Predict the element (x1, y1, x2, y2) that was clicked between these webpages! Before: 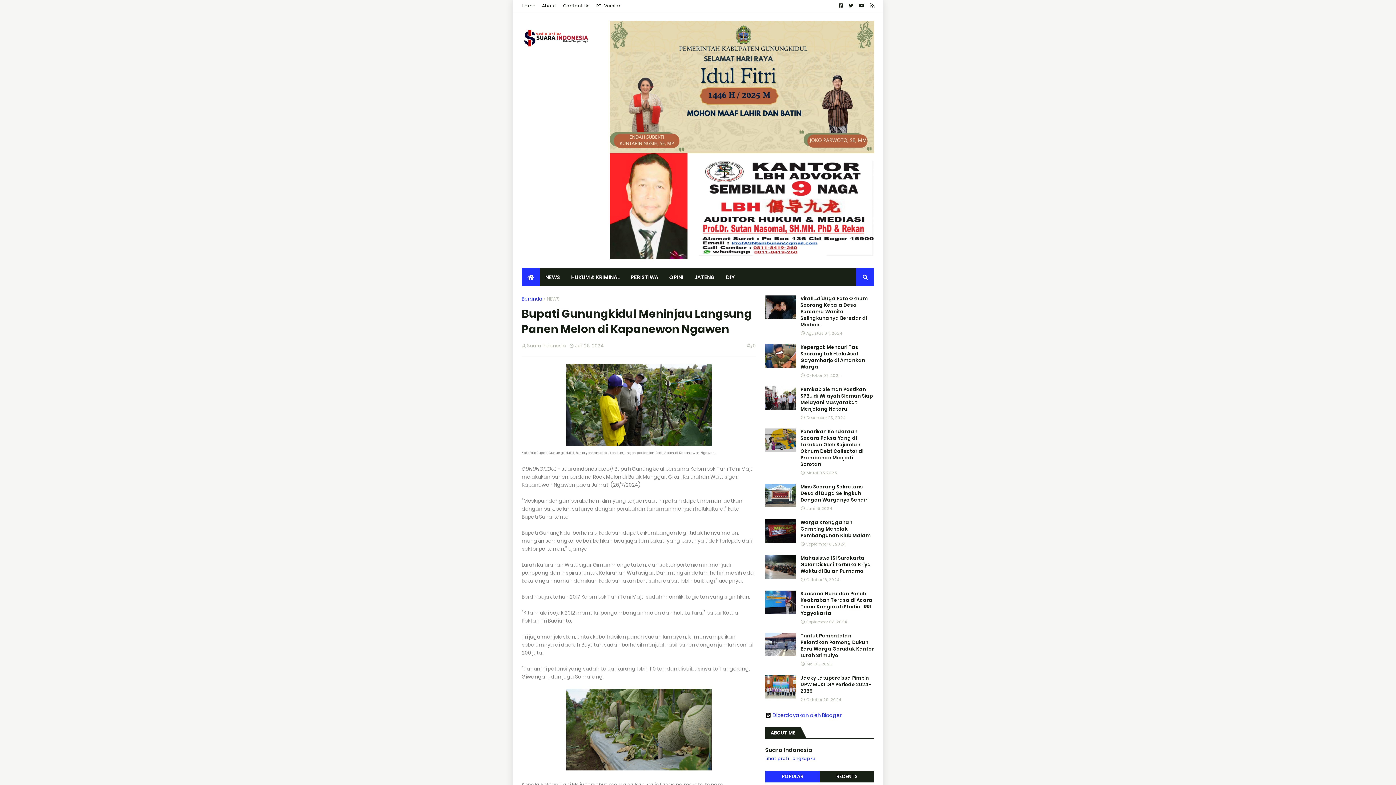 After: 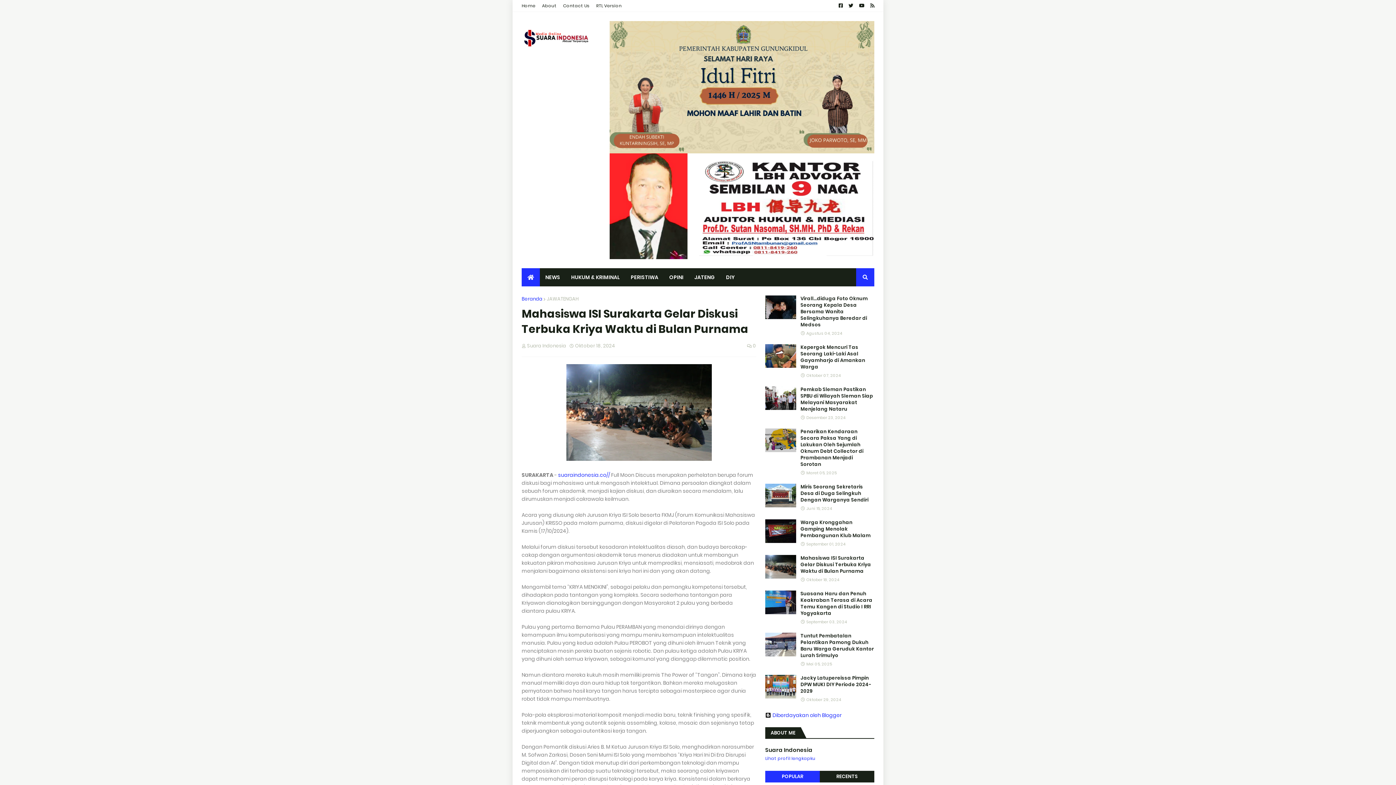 Action: bbox: (765, 555, 796, 578)